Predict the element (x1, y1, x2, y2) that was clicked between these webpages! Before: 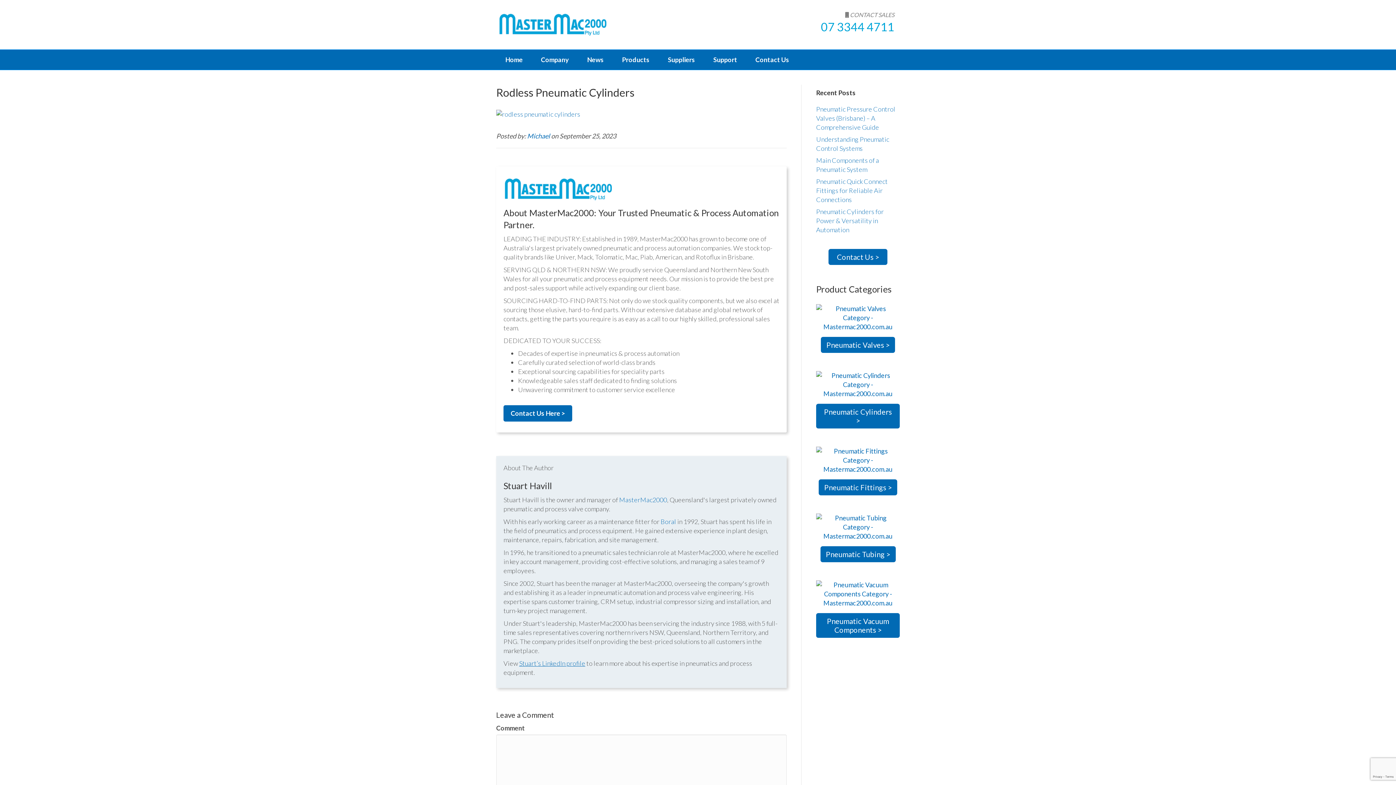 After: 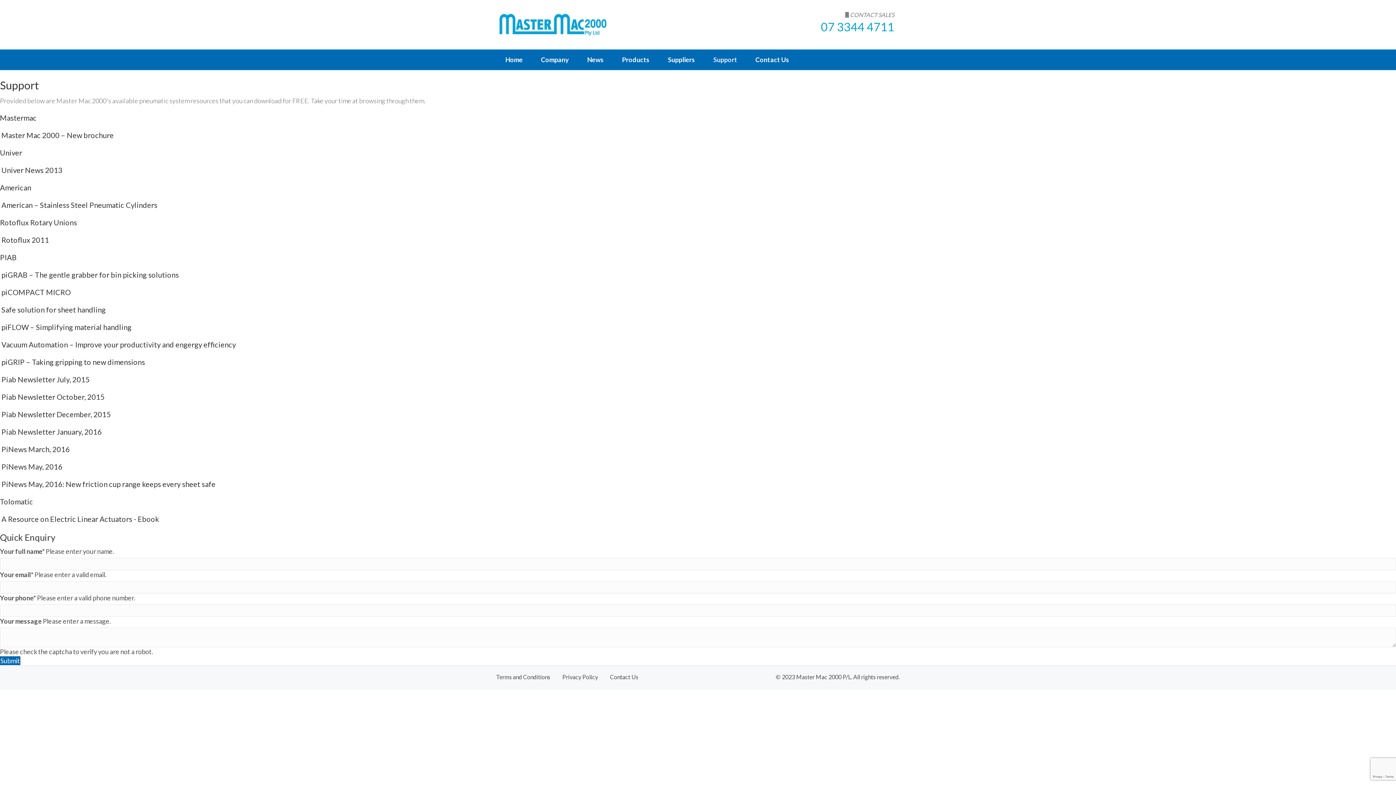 Action: bbox: (704, 49, 746, 69) label: Support